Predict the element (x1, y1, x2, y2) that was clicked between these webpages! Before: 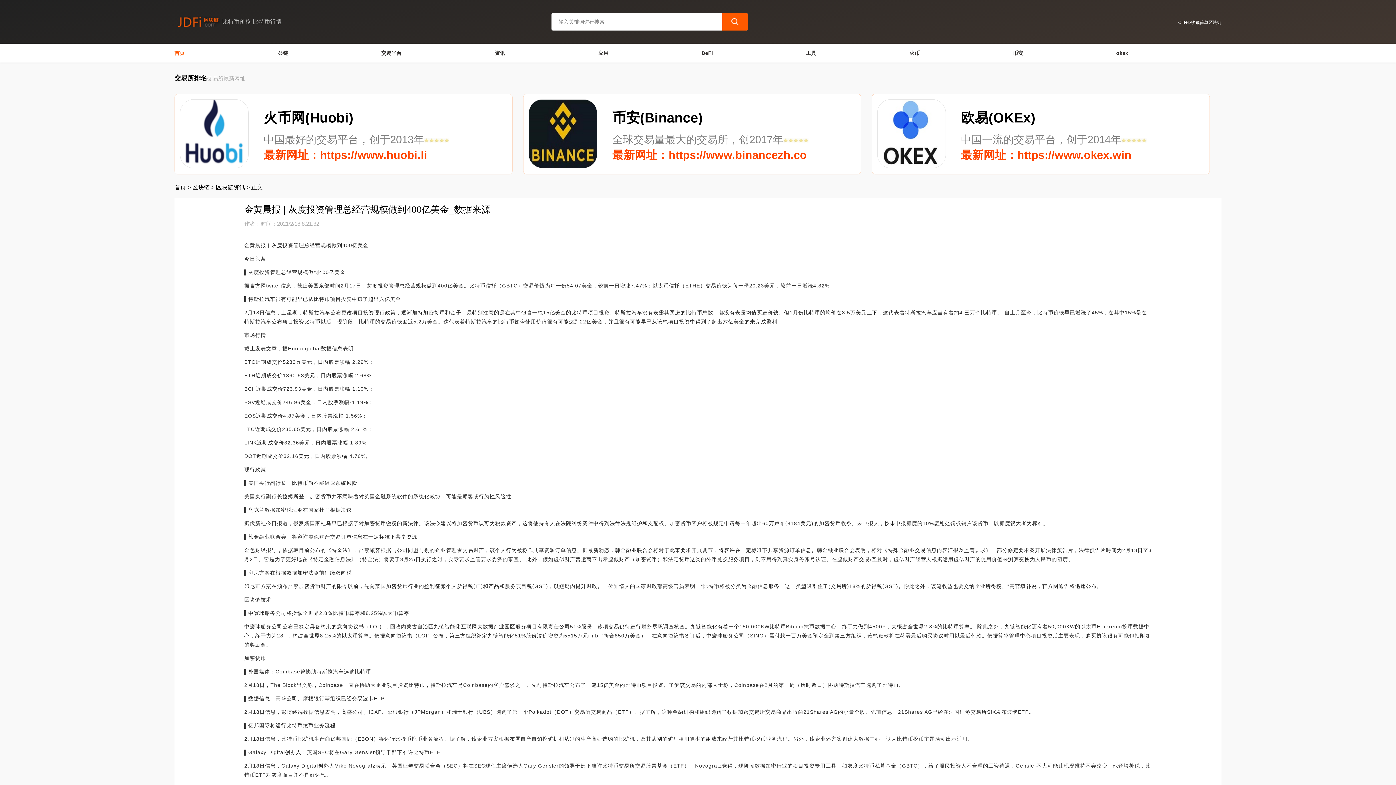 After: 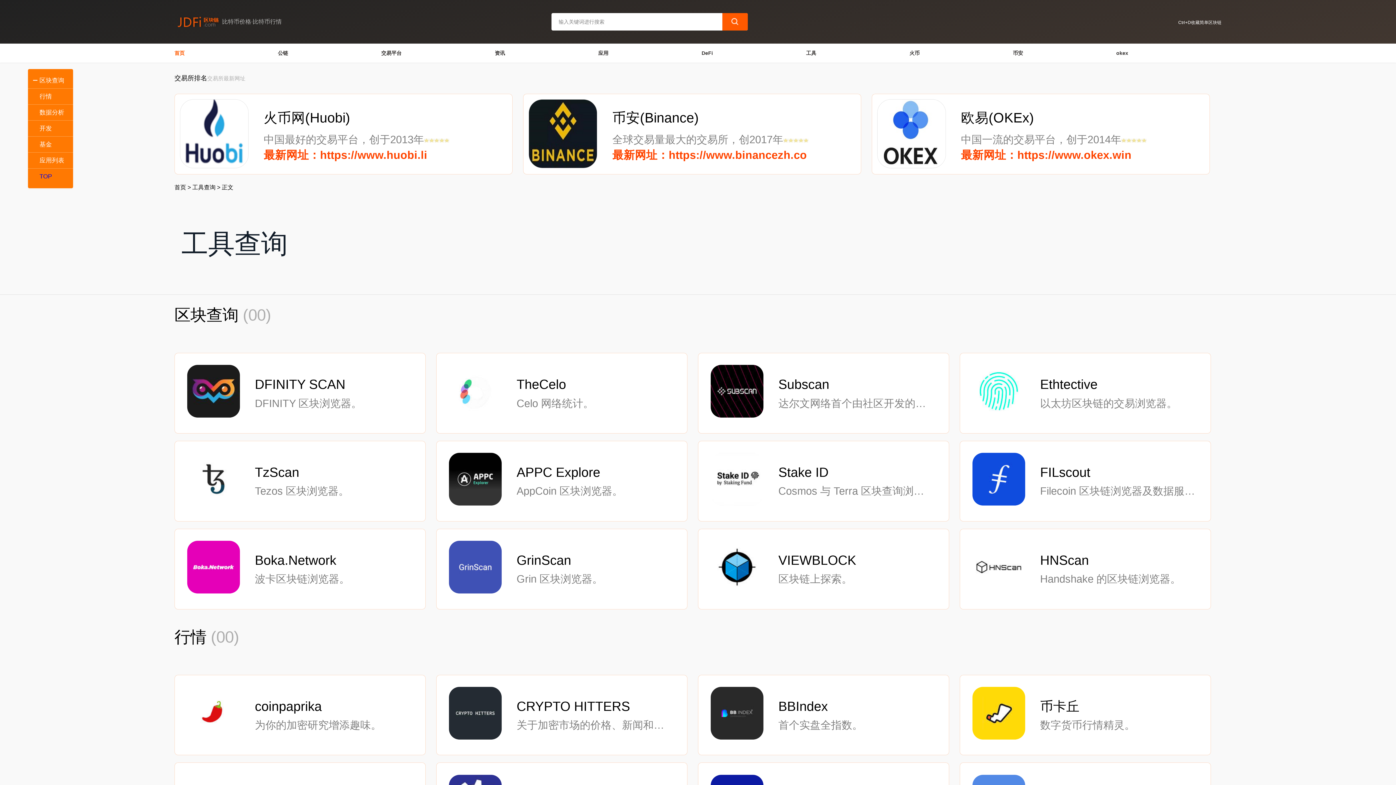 Action: label: 工具 bbox: (806, 50, 816, 55)